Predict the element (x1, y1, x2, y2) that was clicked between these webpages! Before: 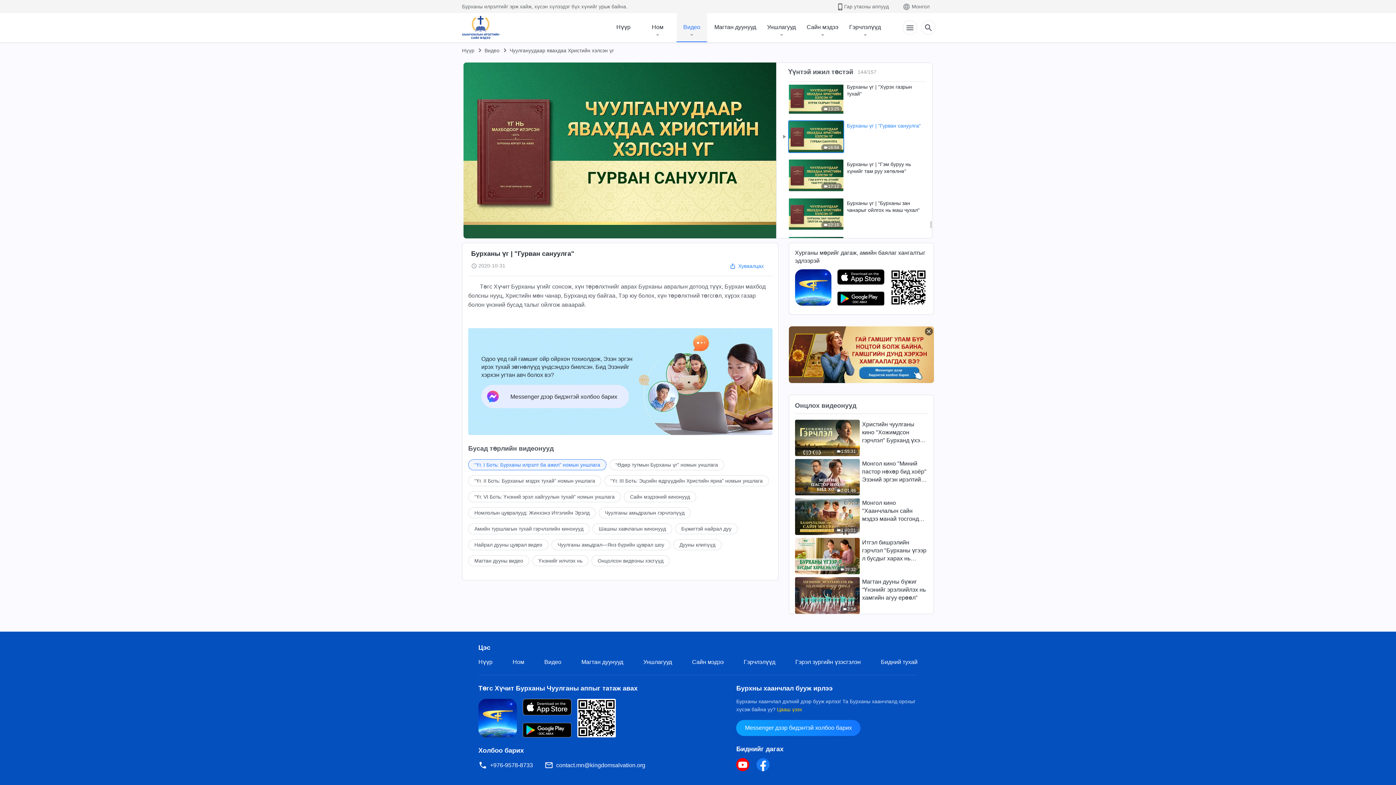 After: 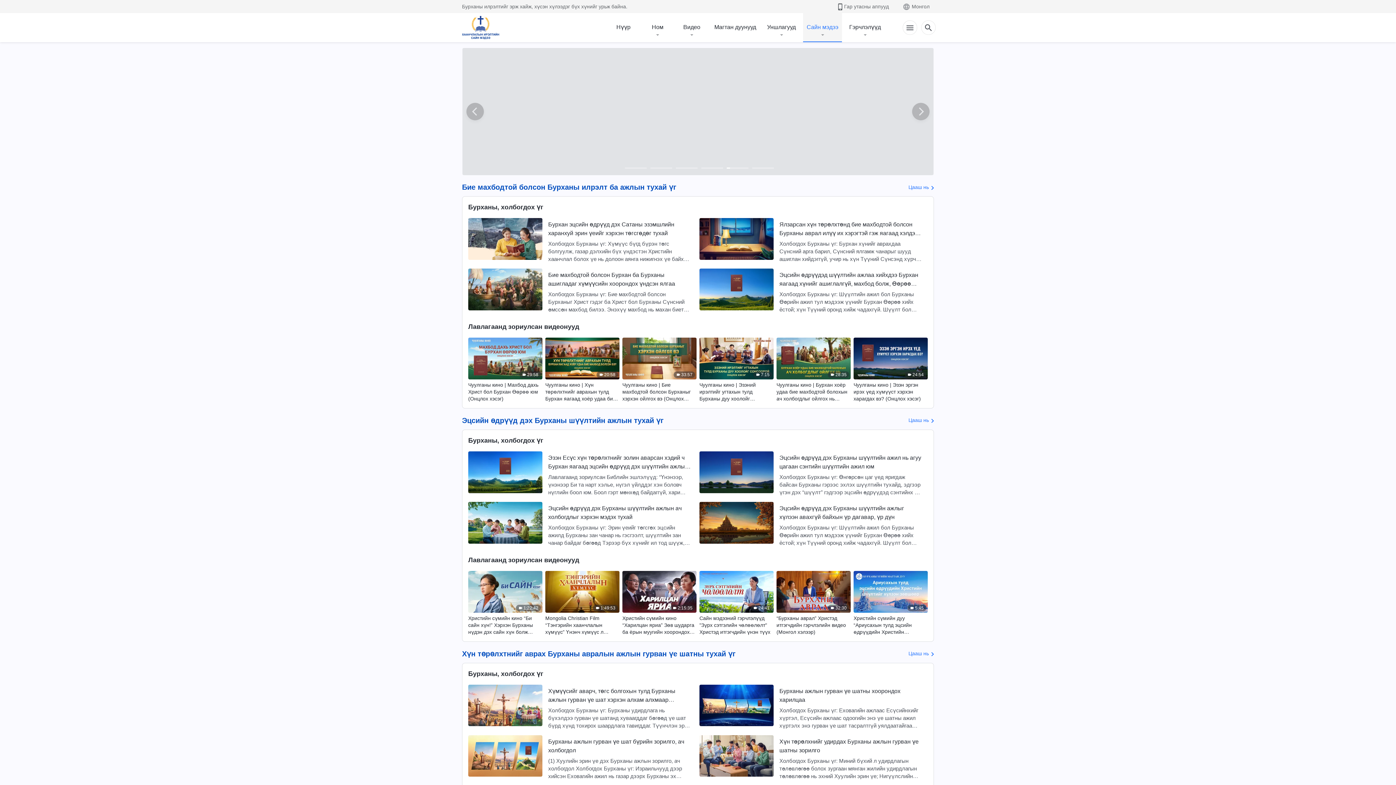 Action: bbox: (692, 659, 723, 665) label: Сайн мэдээ